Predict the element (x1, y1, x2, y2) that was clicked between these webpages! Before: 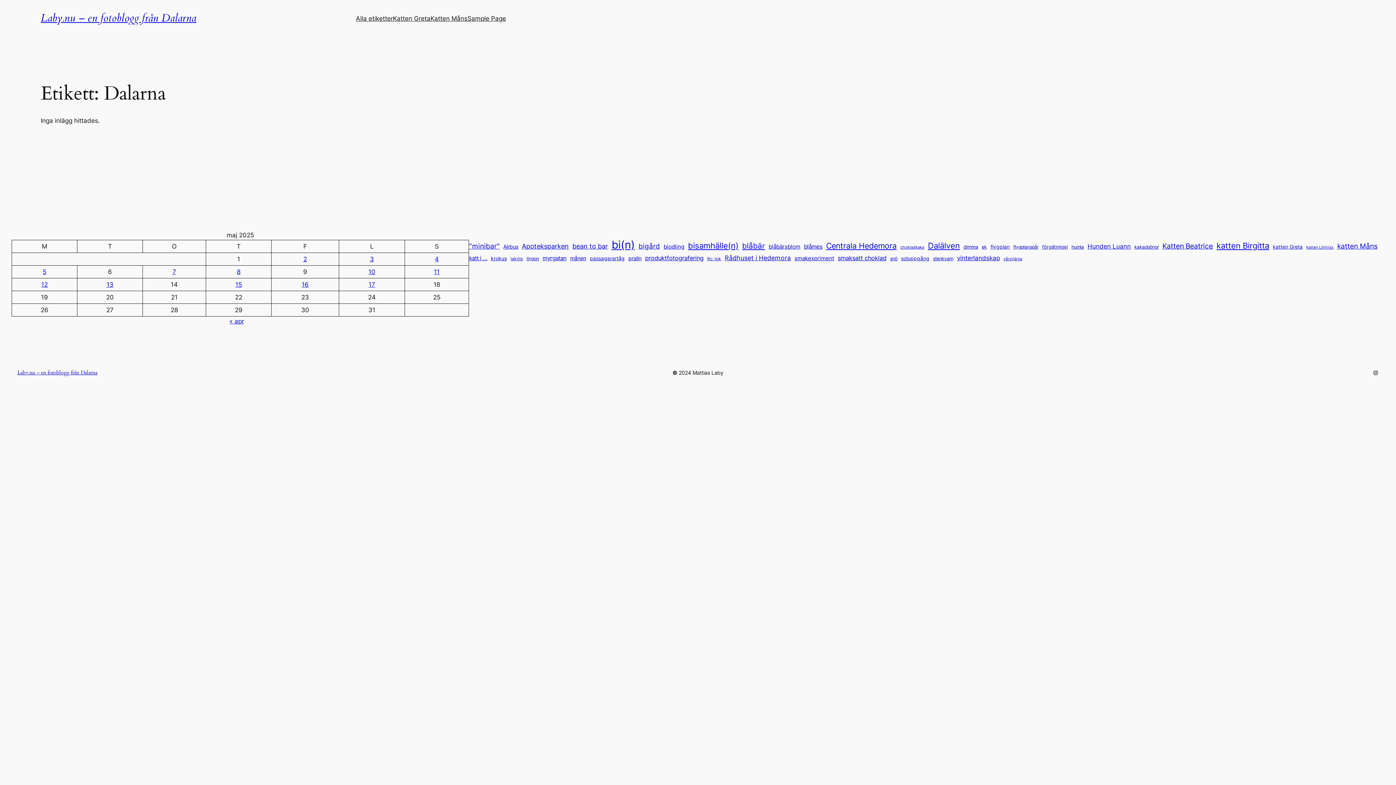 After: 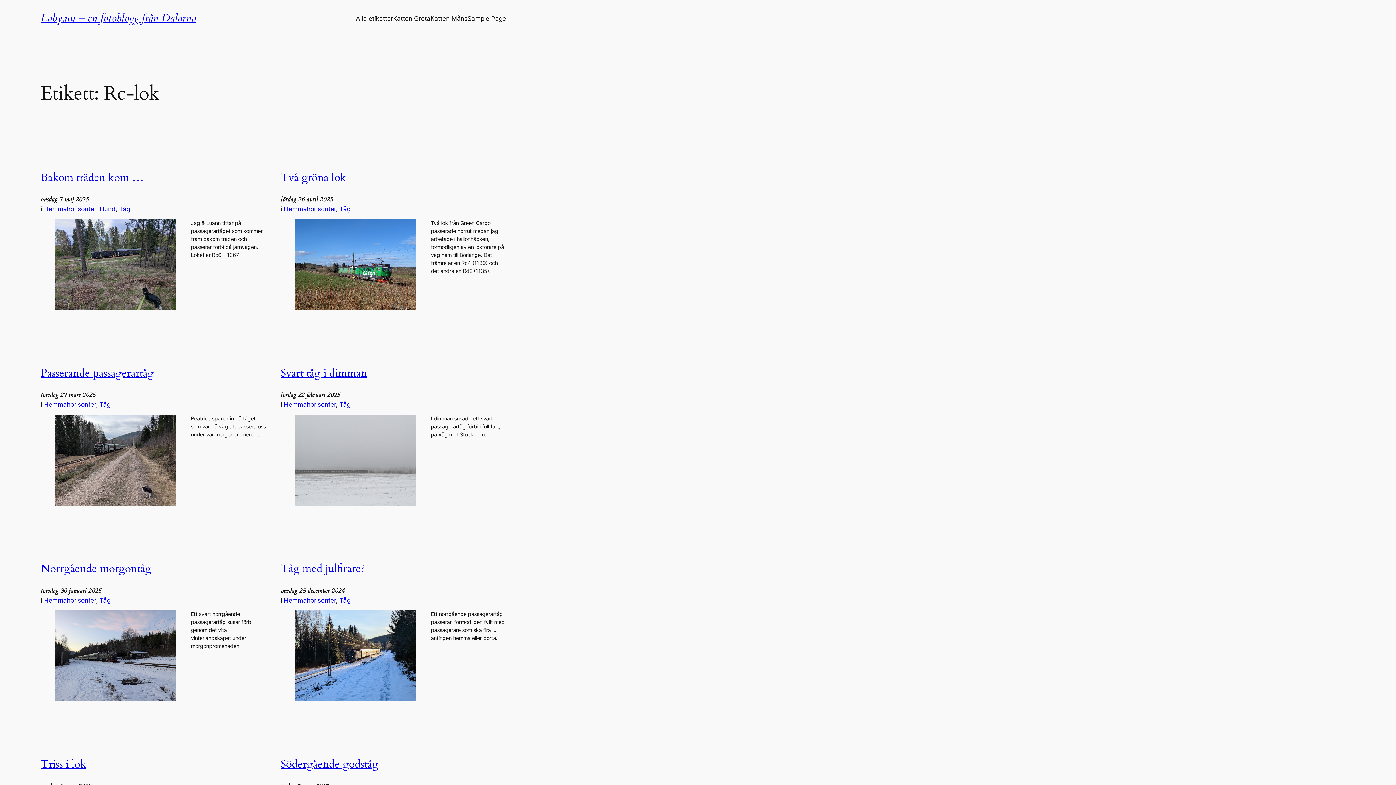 Action: bbox: (707, 255, 721, 262) label: Rc-lok (8 objekt)